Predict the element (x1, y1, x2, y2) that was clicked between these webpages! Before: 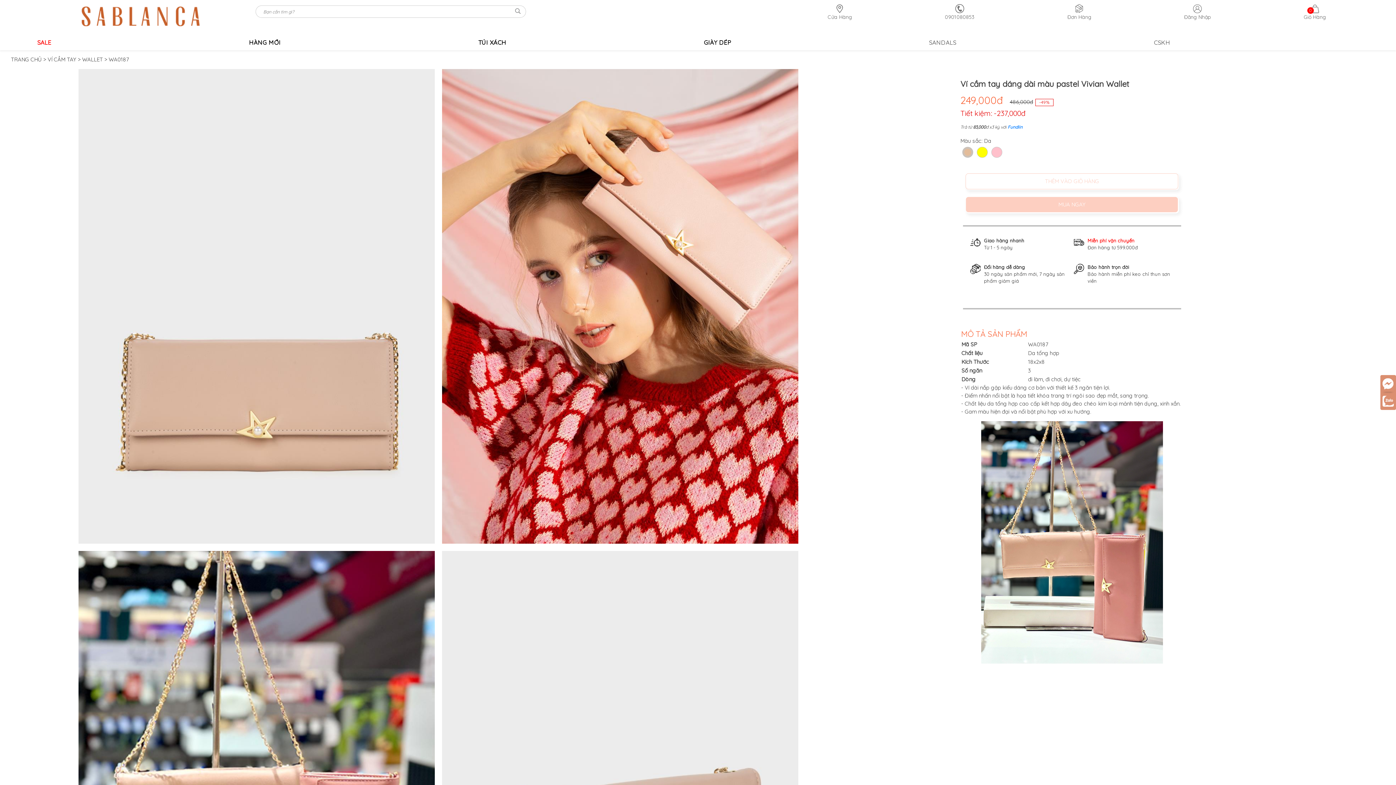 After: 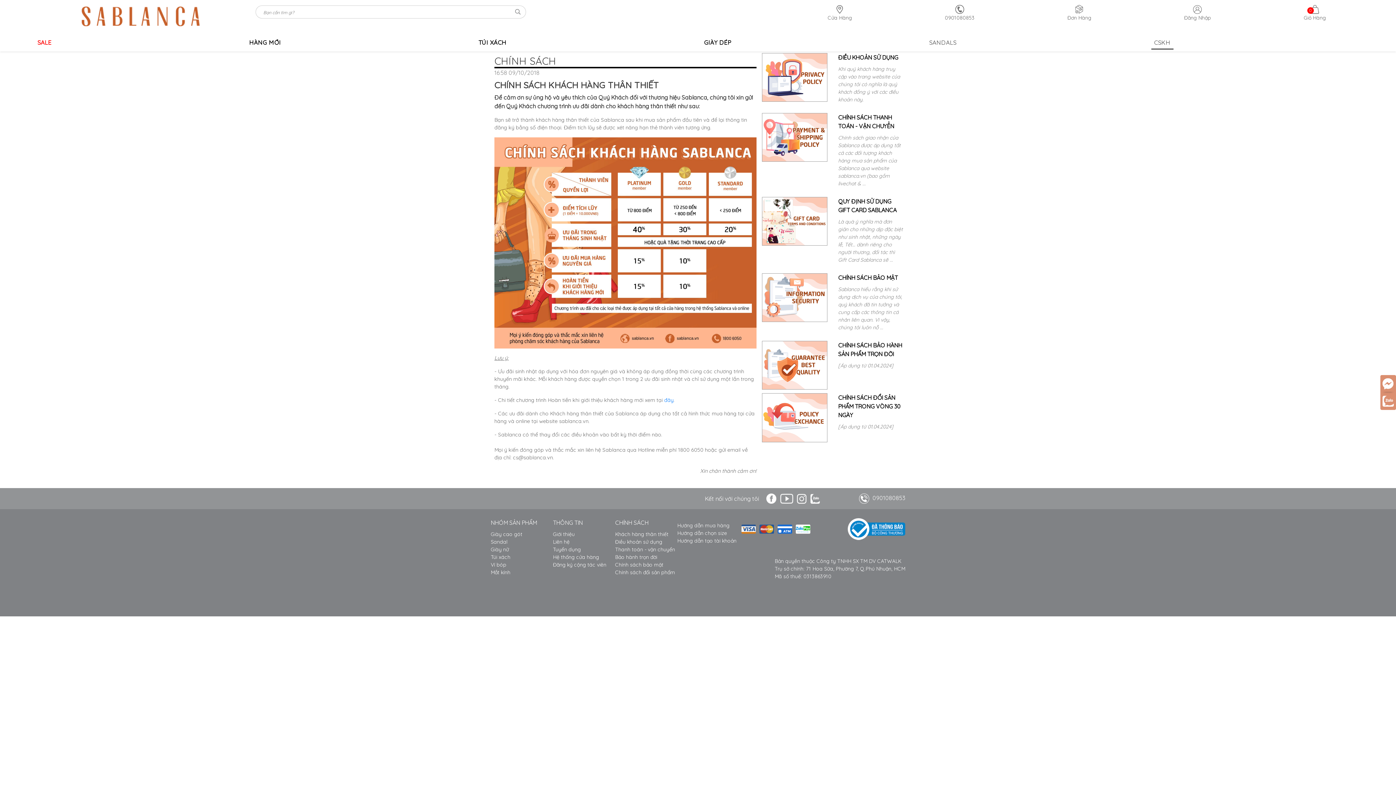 Action: bbox: (1151, 36, 1173, 48) label: CSKH